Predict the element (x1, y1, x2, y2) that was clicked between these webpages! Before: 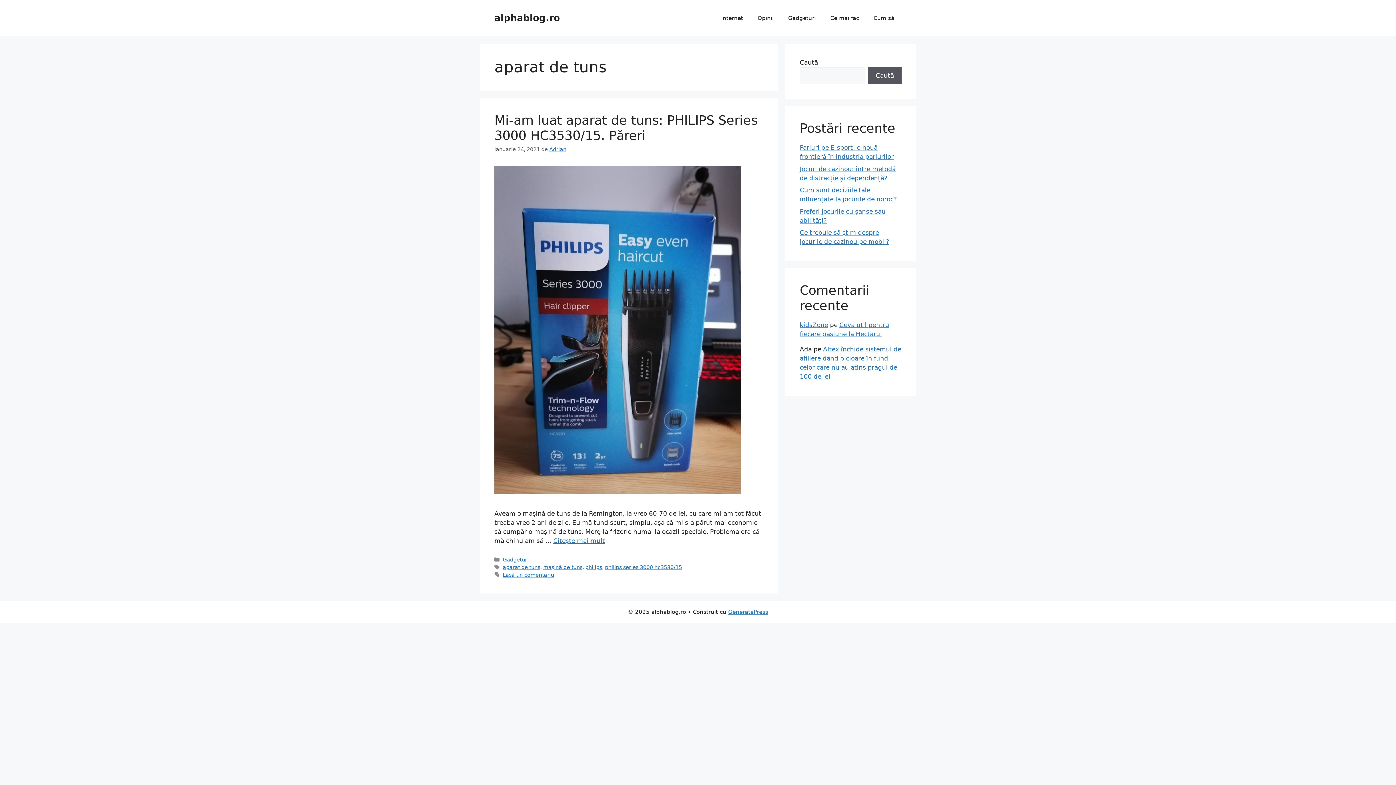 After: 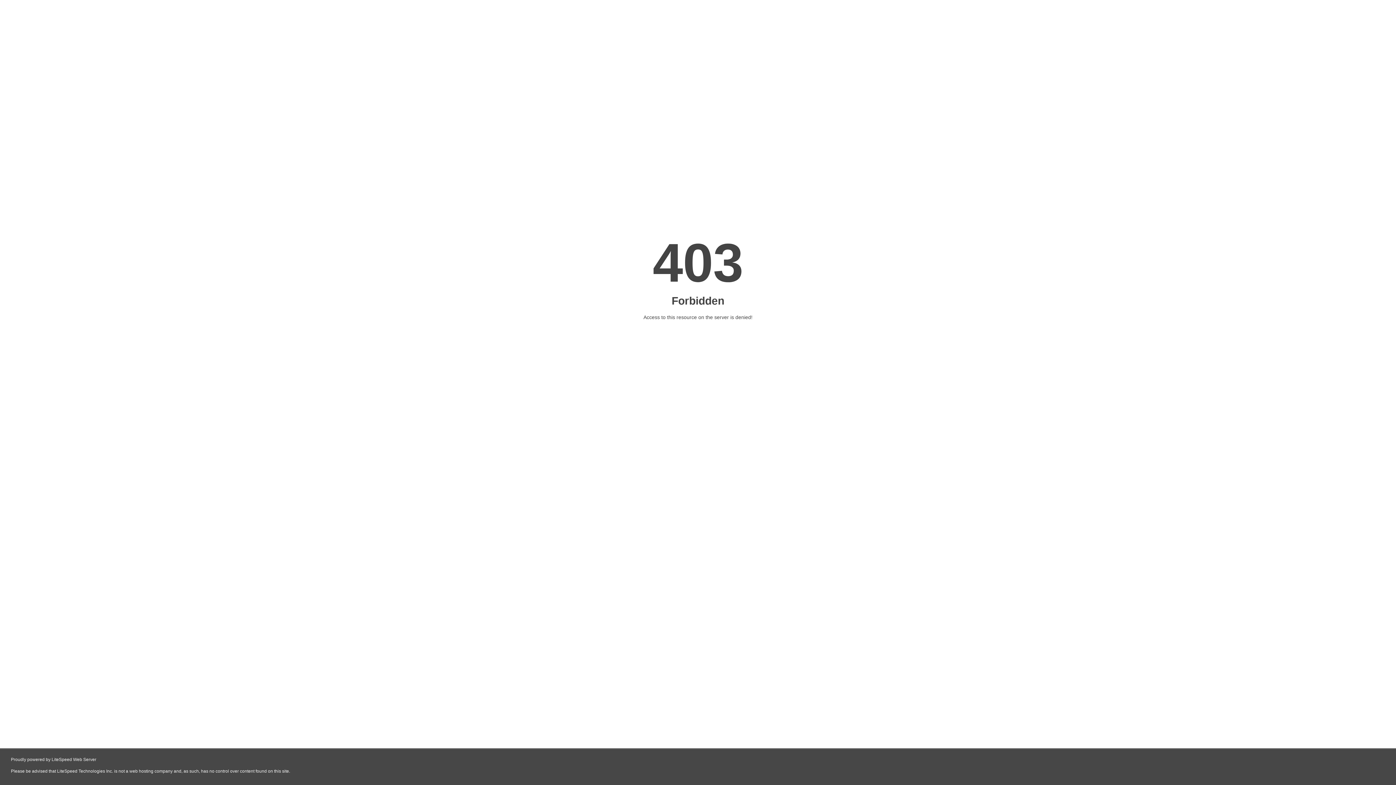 Action: label: kidsZone bbox: (800, 321, 828, 328)